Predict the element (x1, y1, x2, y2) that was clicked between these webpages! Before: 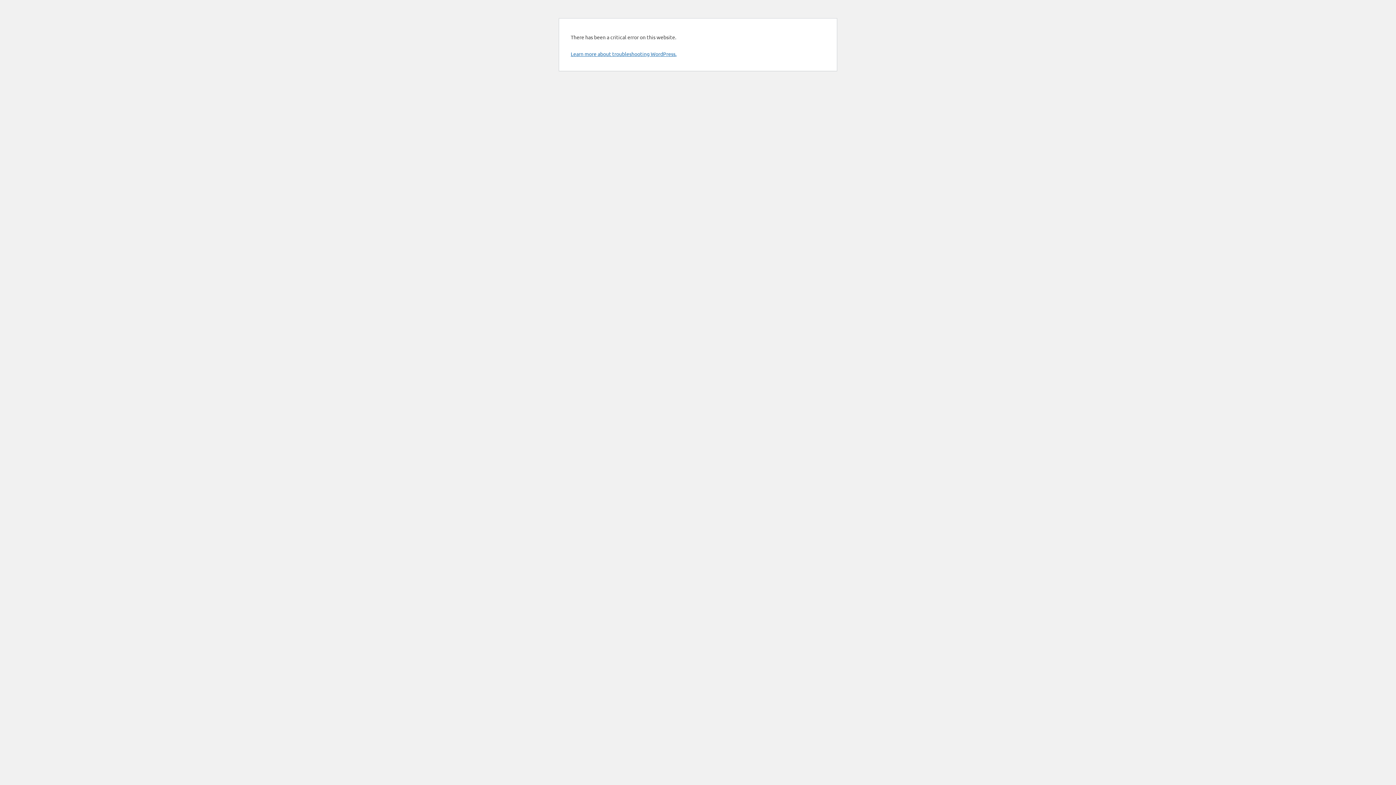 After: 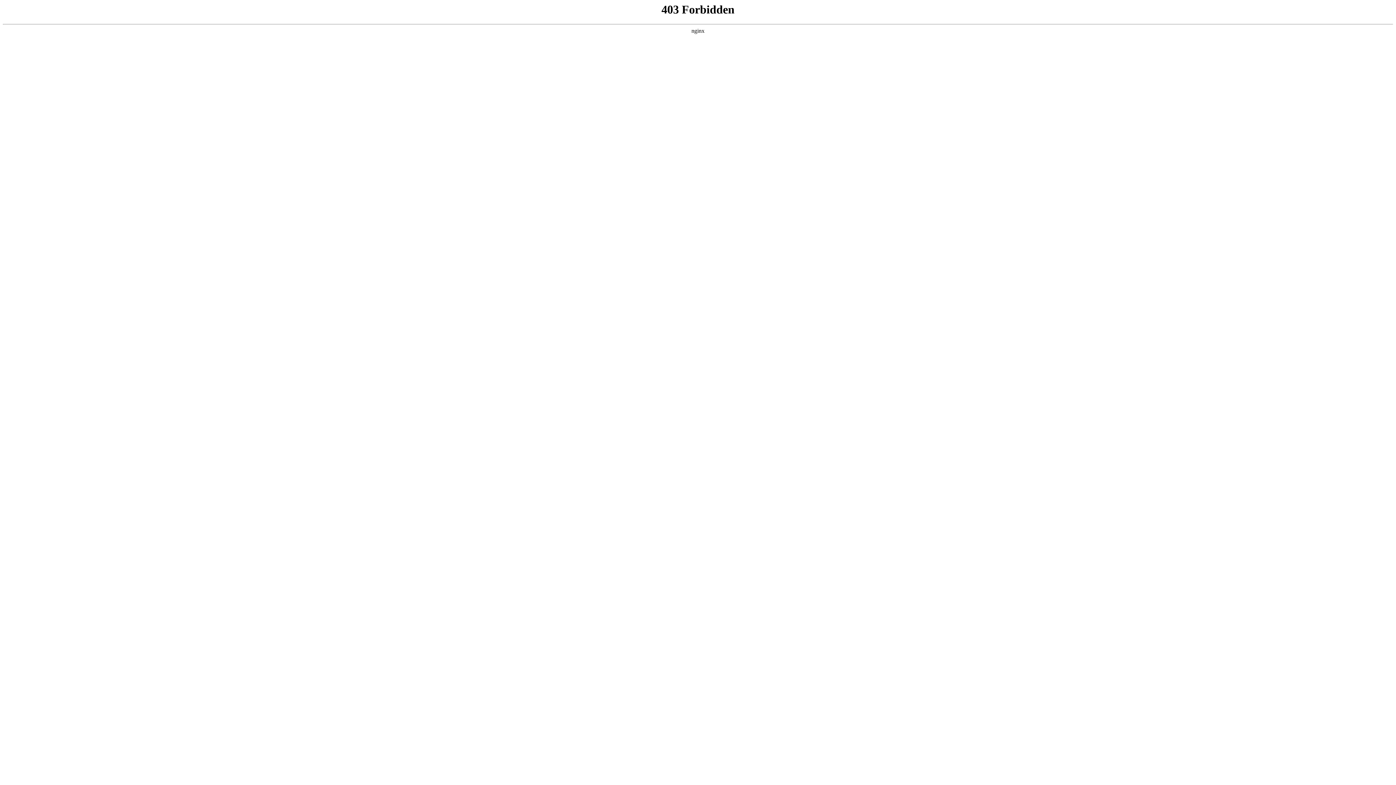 Action: label: Learn more about troubleshooting WordPress. bbox: (570, 50, 676, 57)